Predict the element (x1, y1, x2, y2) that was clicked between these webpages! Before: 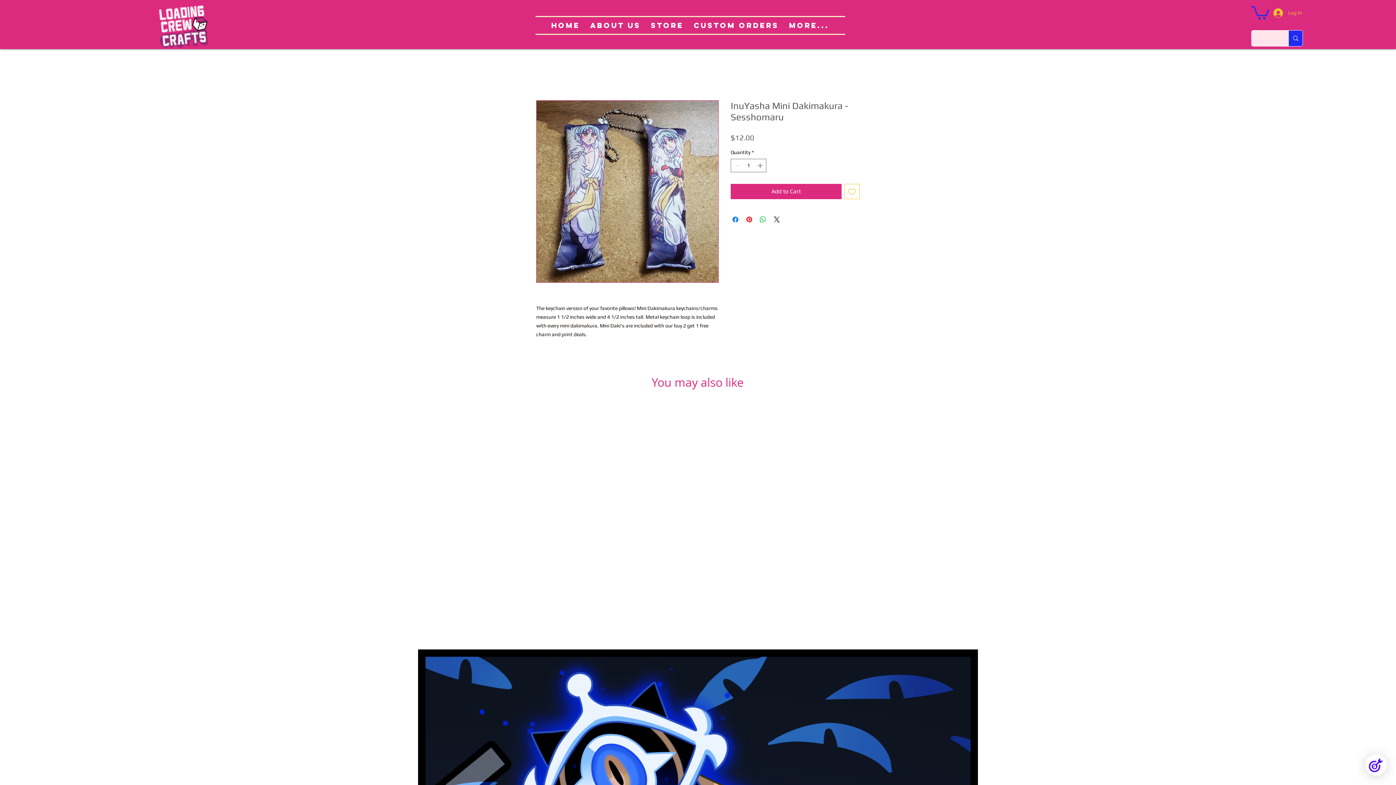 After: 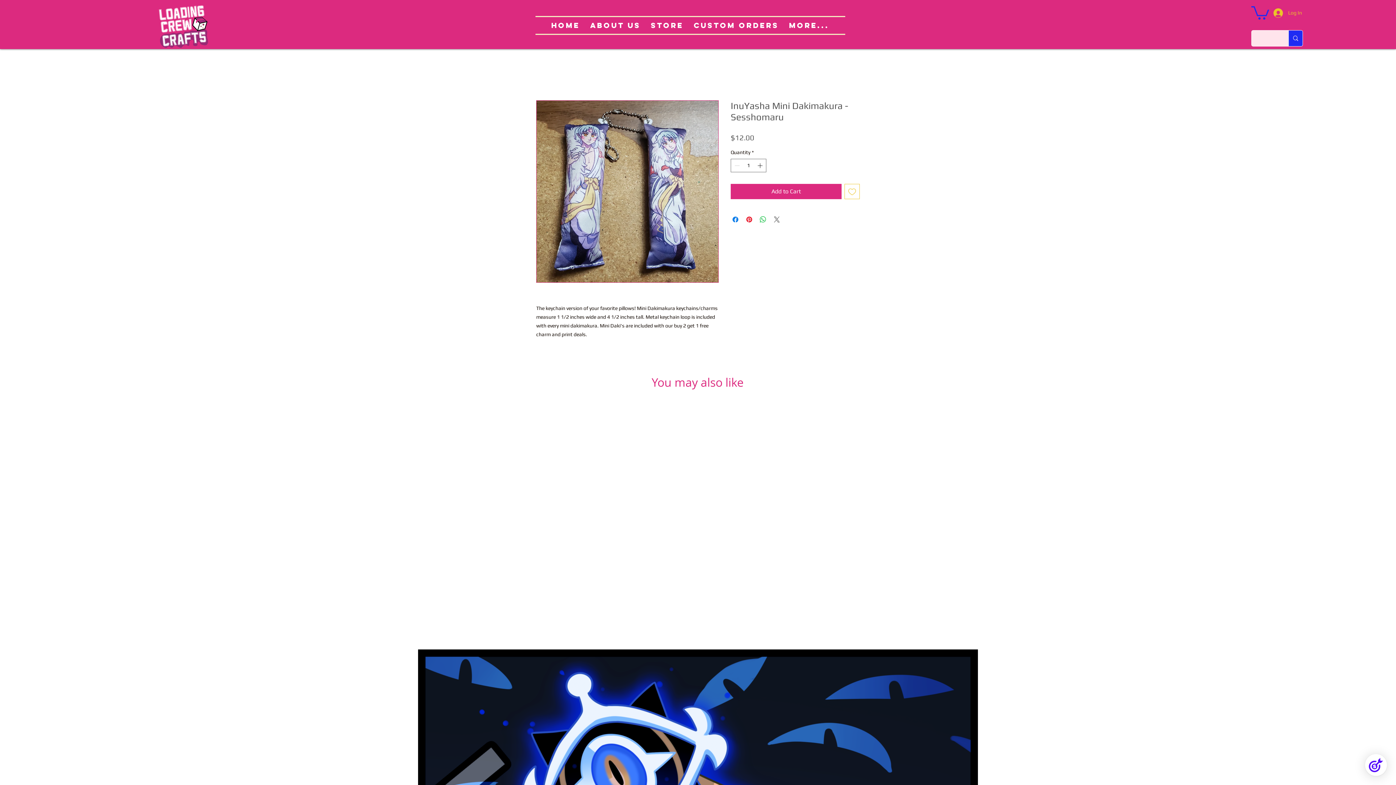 Action: label: Share on X bbox: (772, 215, 781, 224)